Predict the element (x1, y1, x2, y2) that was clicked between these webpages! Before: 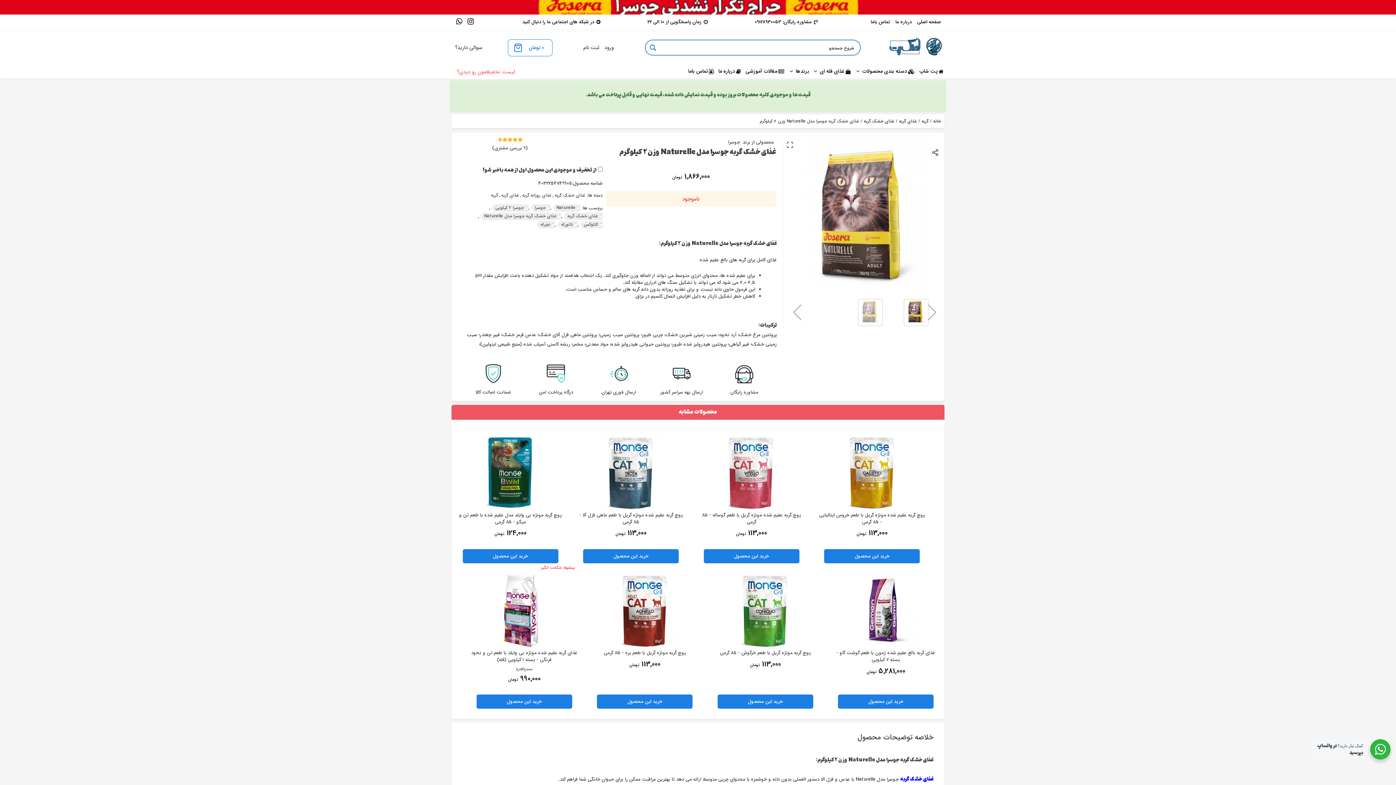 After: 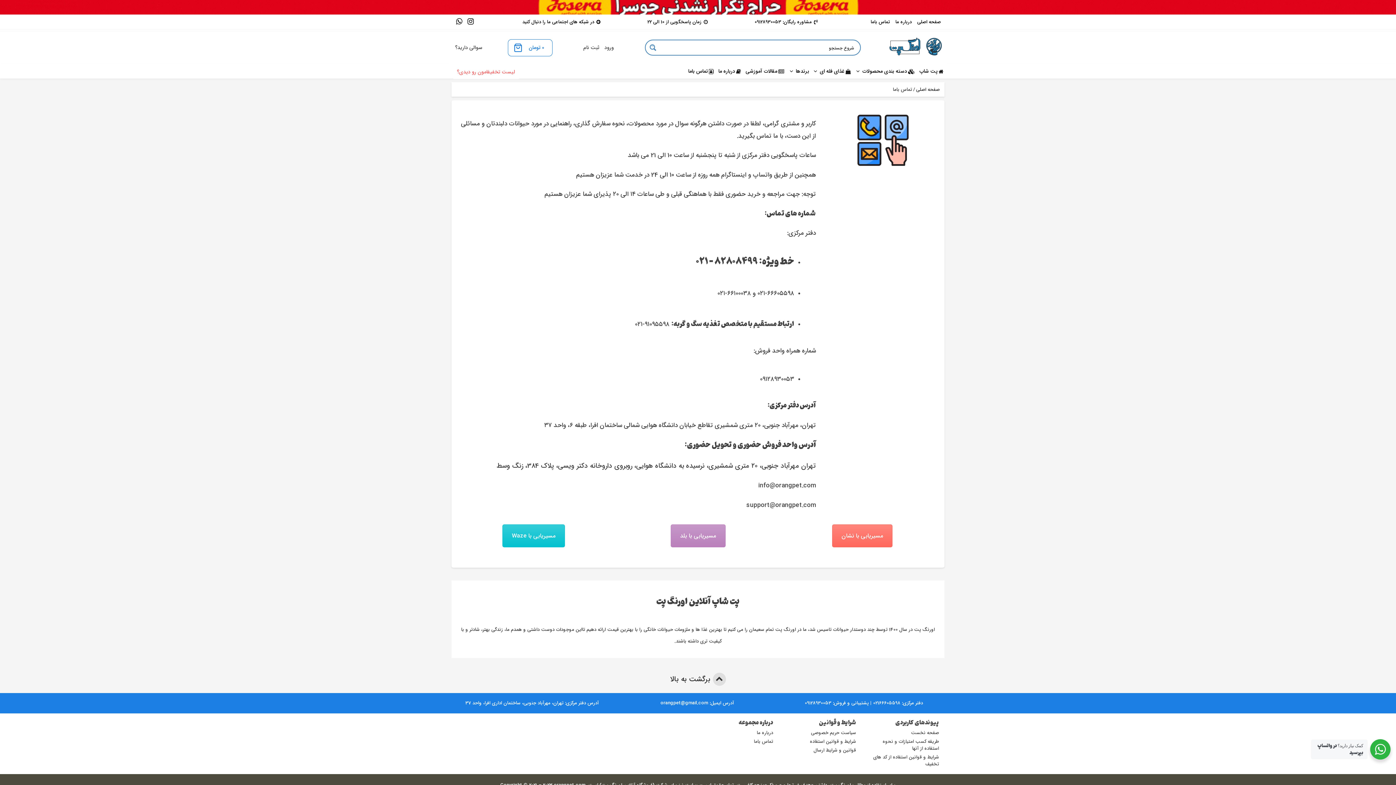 Action: label: تماس باما bbox: (870, 18, 890, 25)